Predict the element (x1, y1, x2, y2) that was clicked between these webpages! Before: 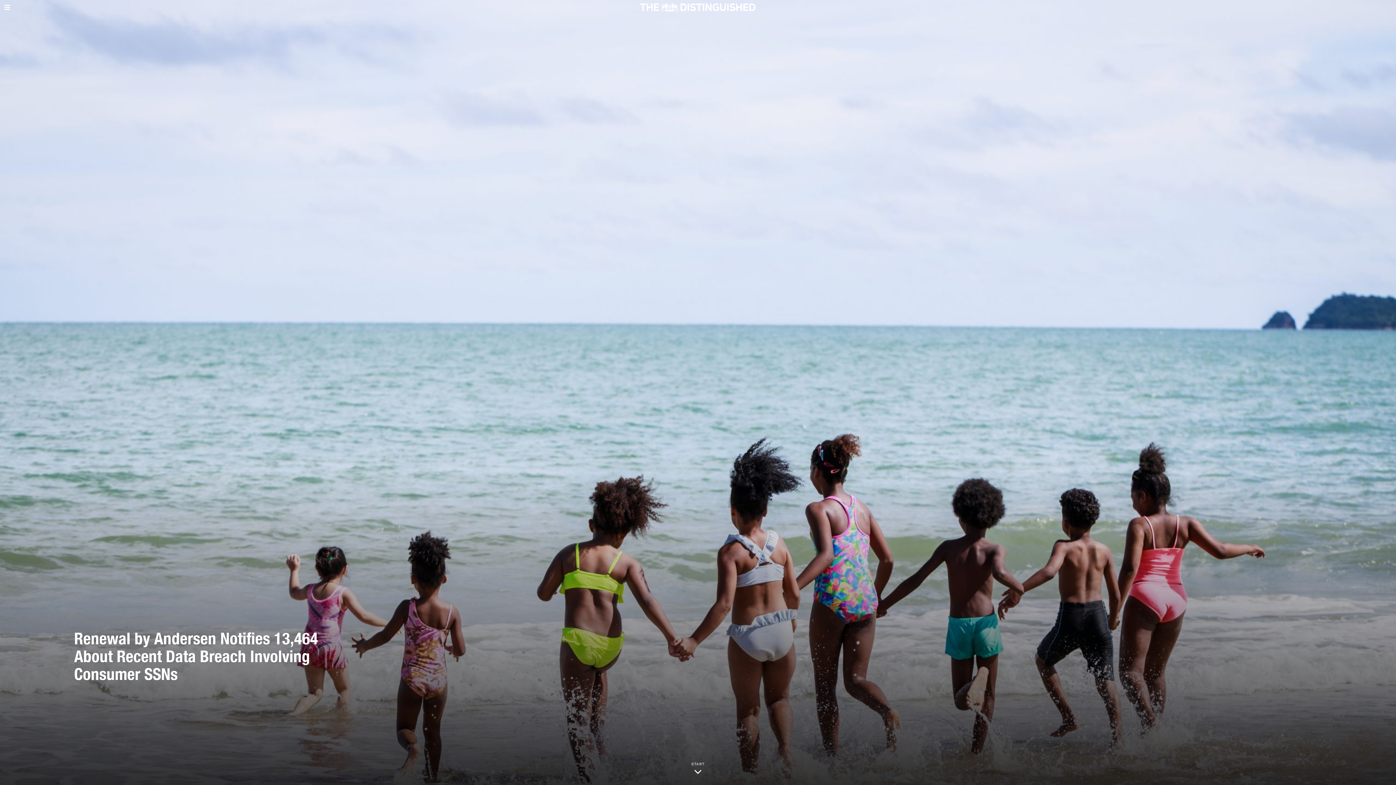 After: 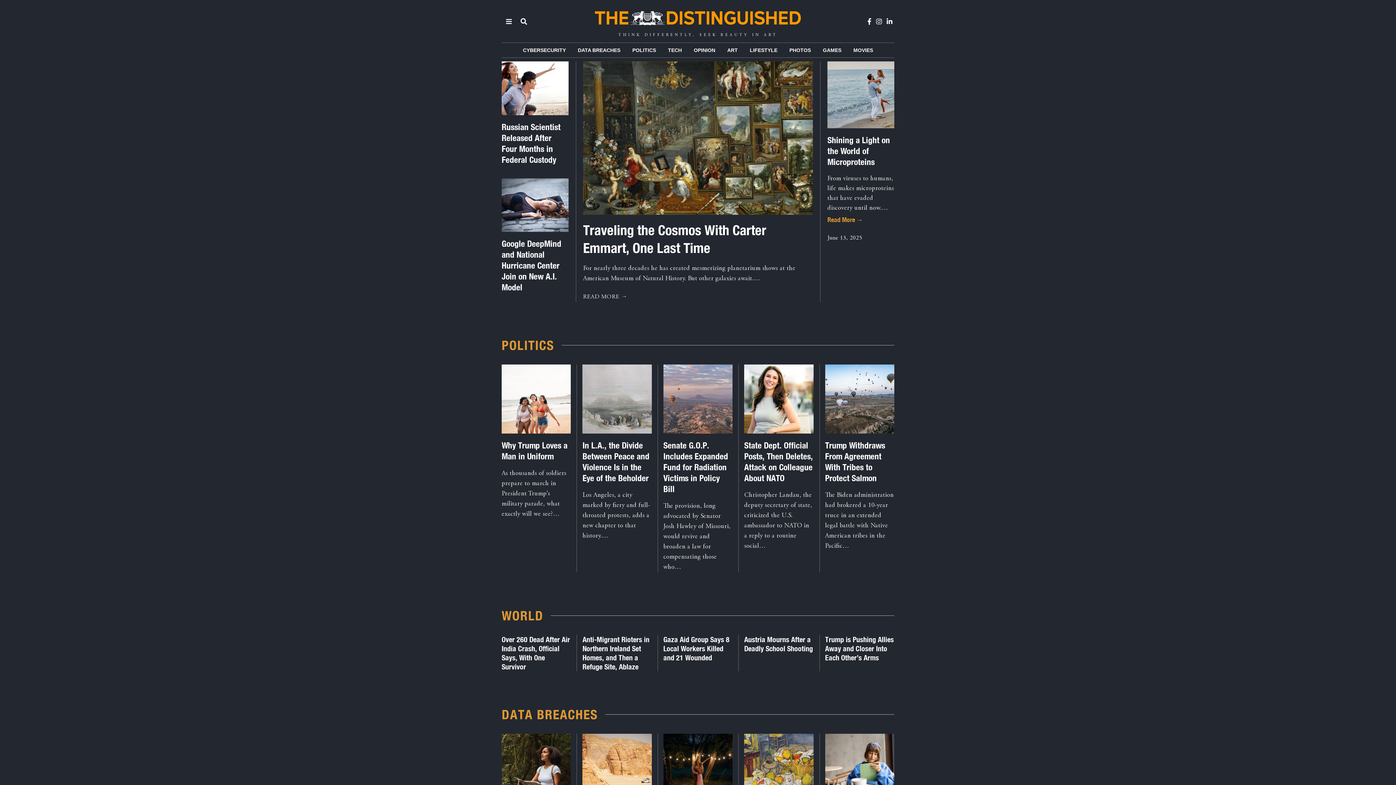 Action: bbox: (637, 0, 759, 14)